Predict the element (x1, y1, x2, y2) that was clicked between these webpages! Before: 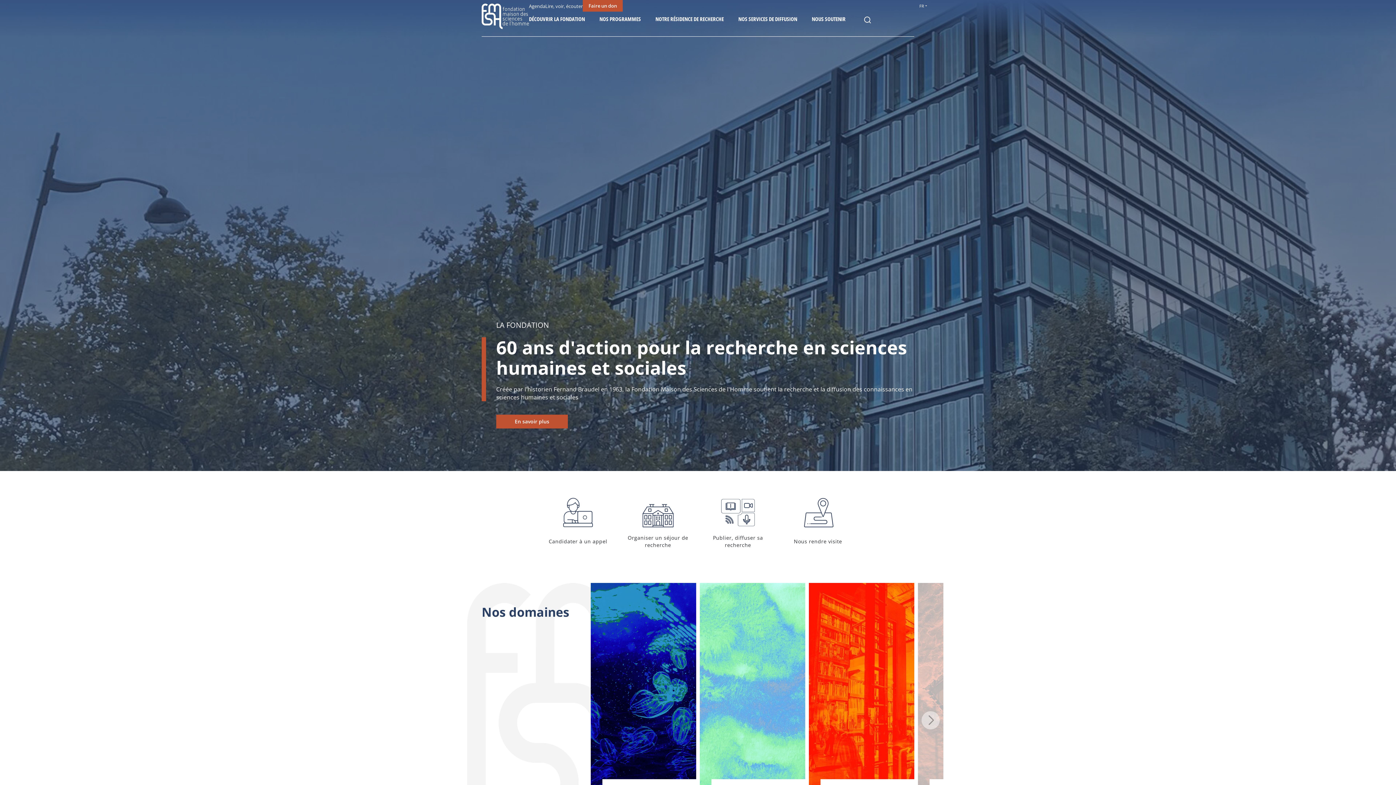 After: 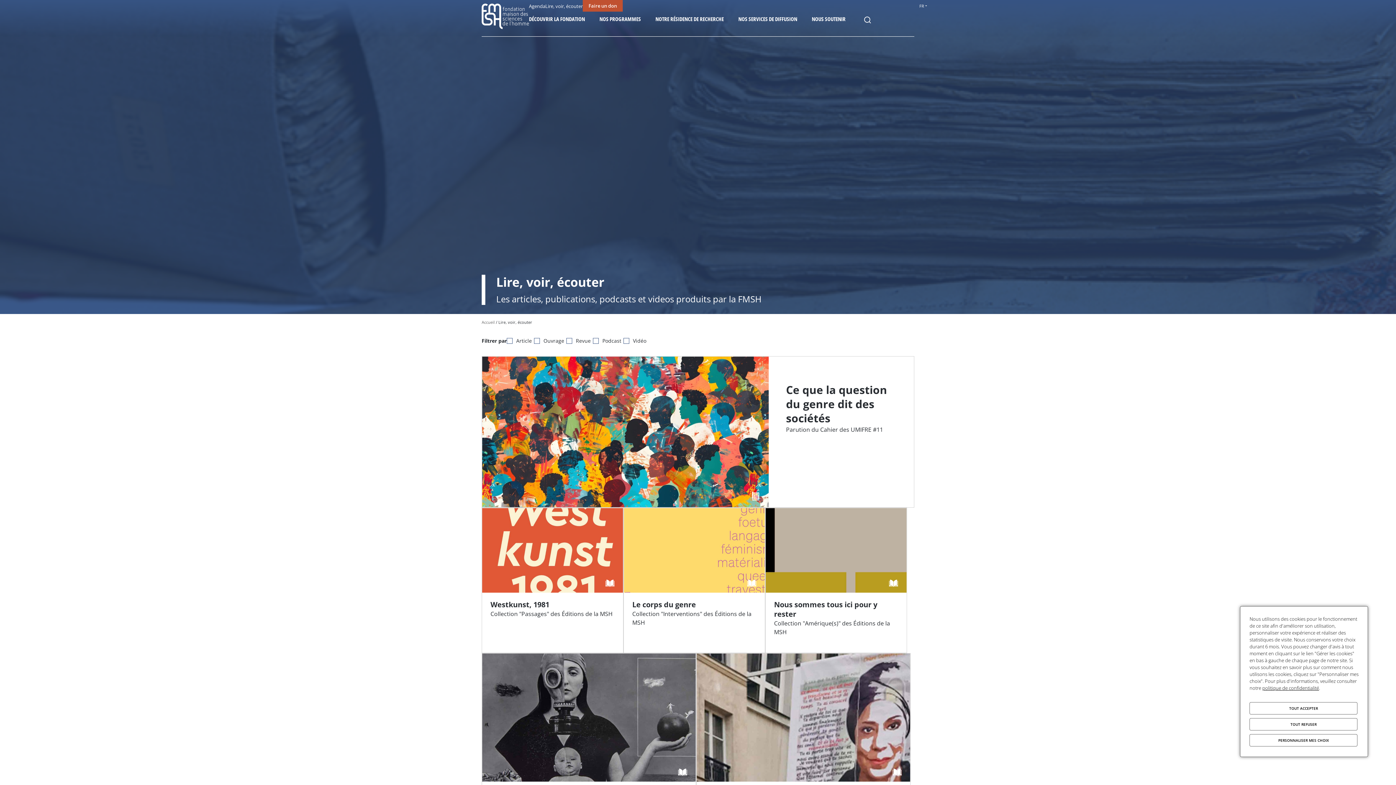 Action: label: Lire, voir, écouter bbox: (545, 1, 582, 11)